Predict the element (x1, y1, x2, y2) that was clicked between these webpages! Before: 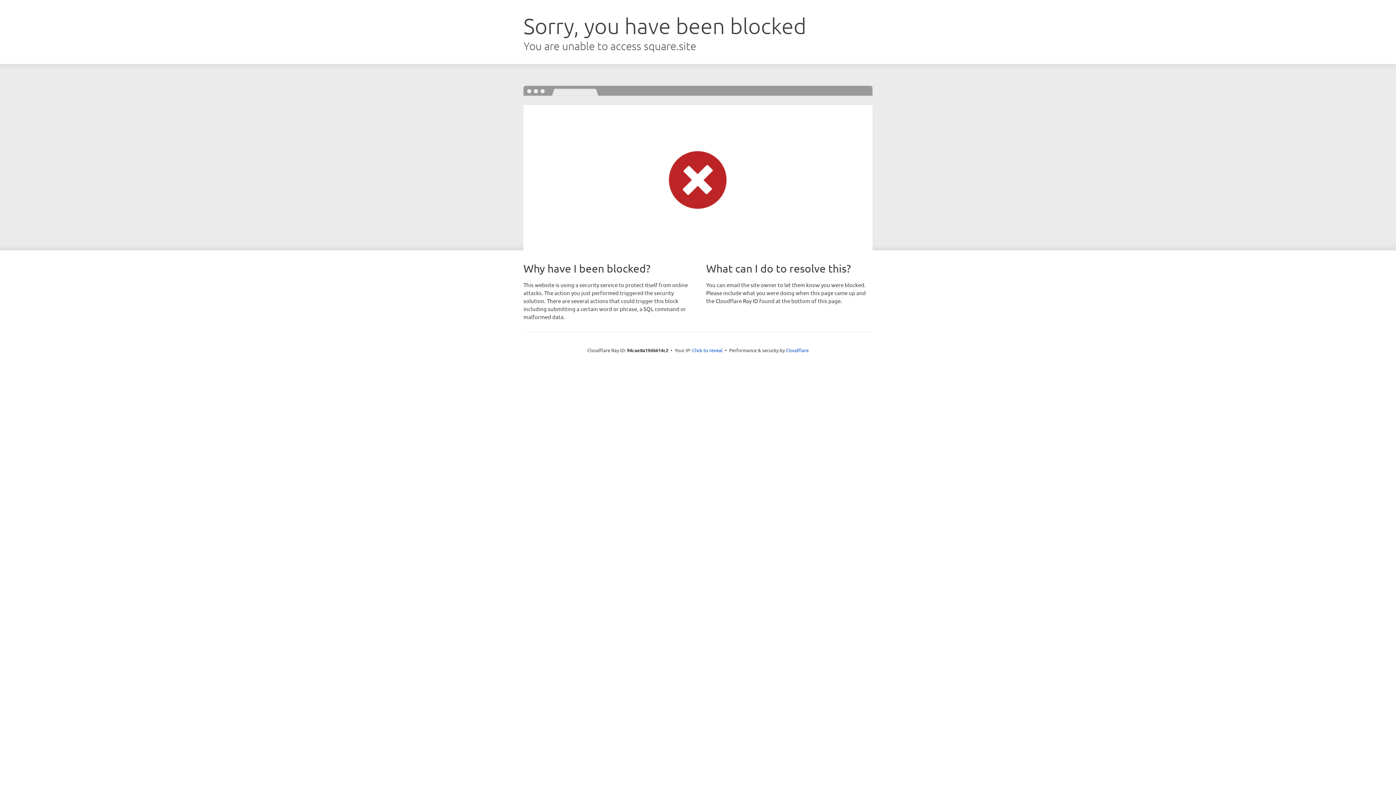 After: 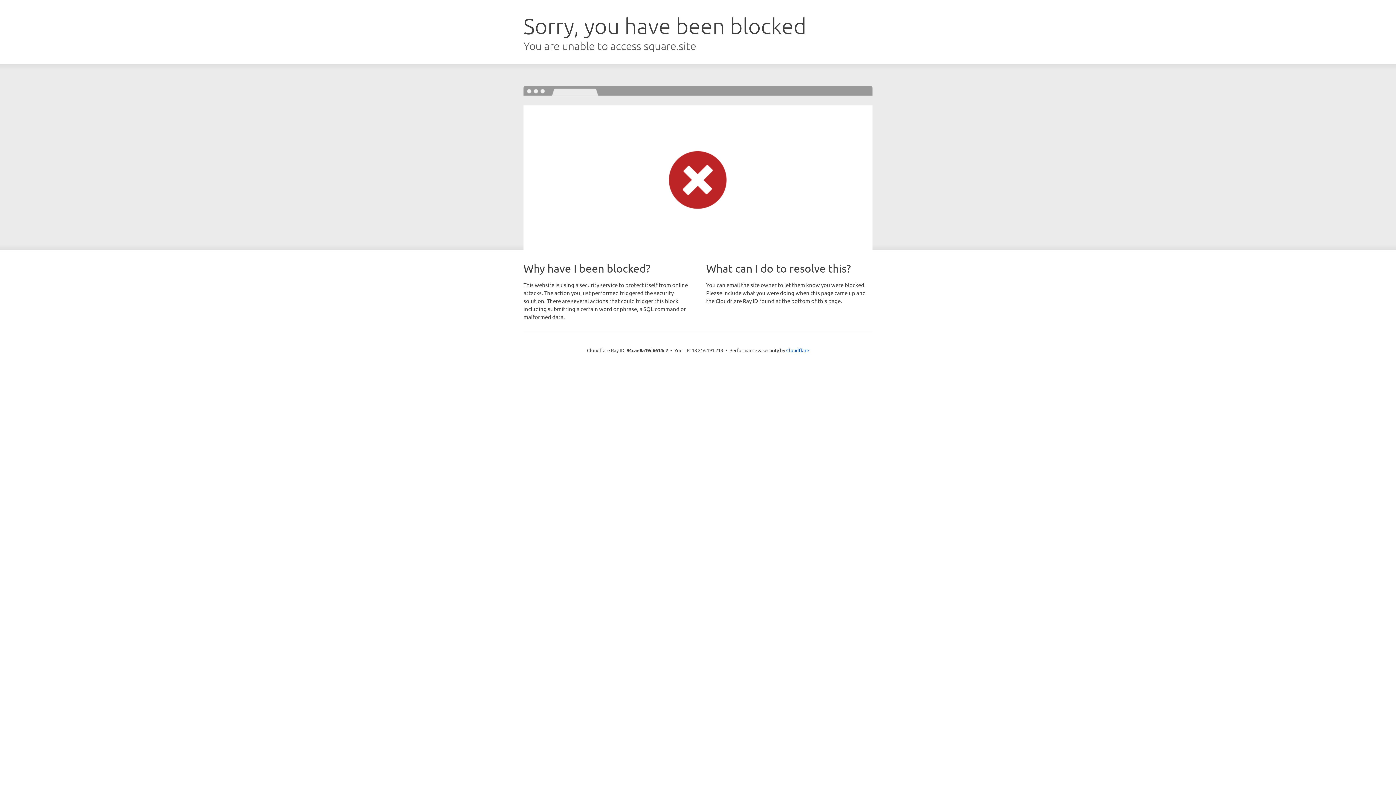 Action: bbox: (692, 346, 722, 353) label: Click to reveal